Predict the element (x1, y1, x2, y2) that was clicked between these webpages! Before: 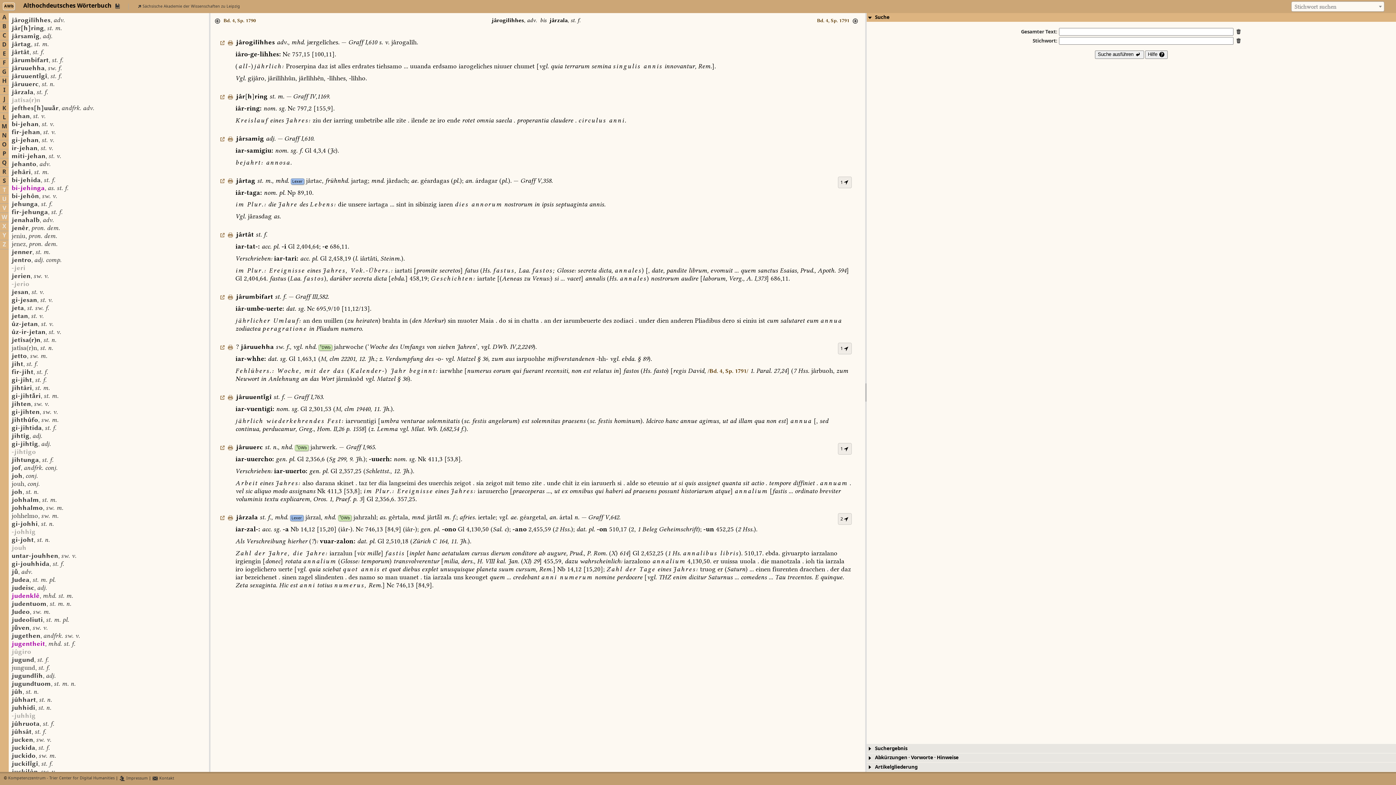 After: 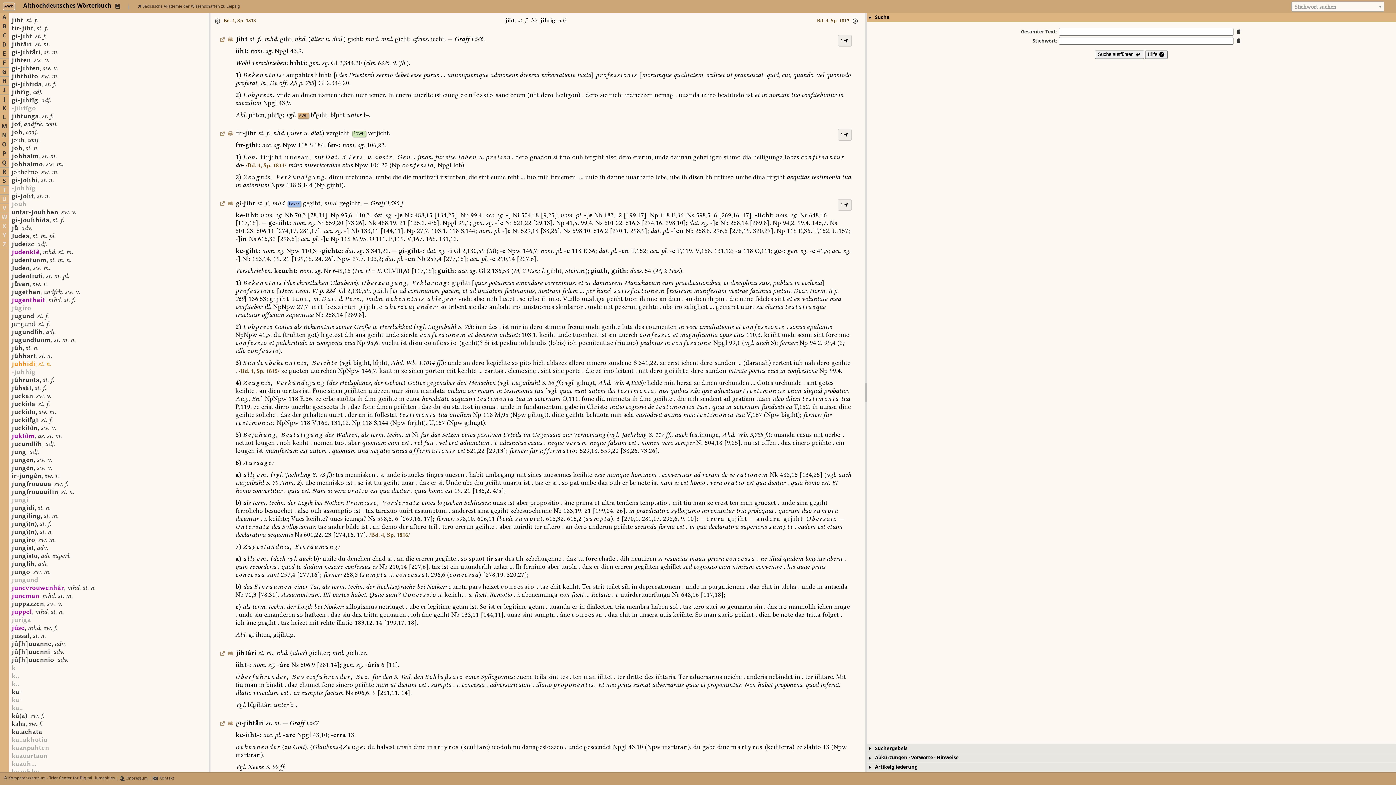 Action: label: jiht, st. f. bbox: (11, 361, 35, 367)